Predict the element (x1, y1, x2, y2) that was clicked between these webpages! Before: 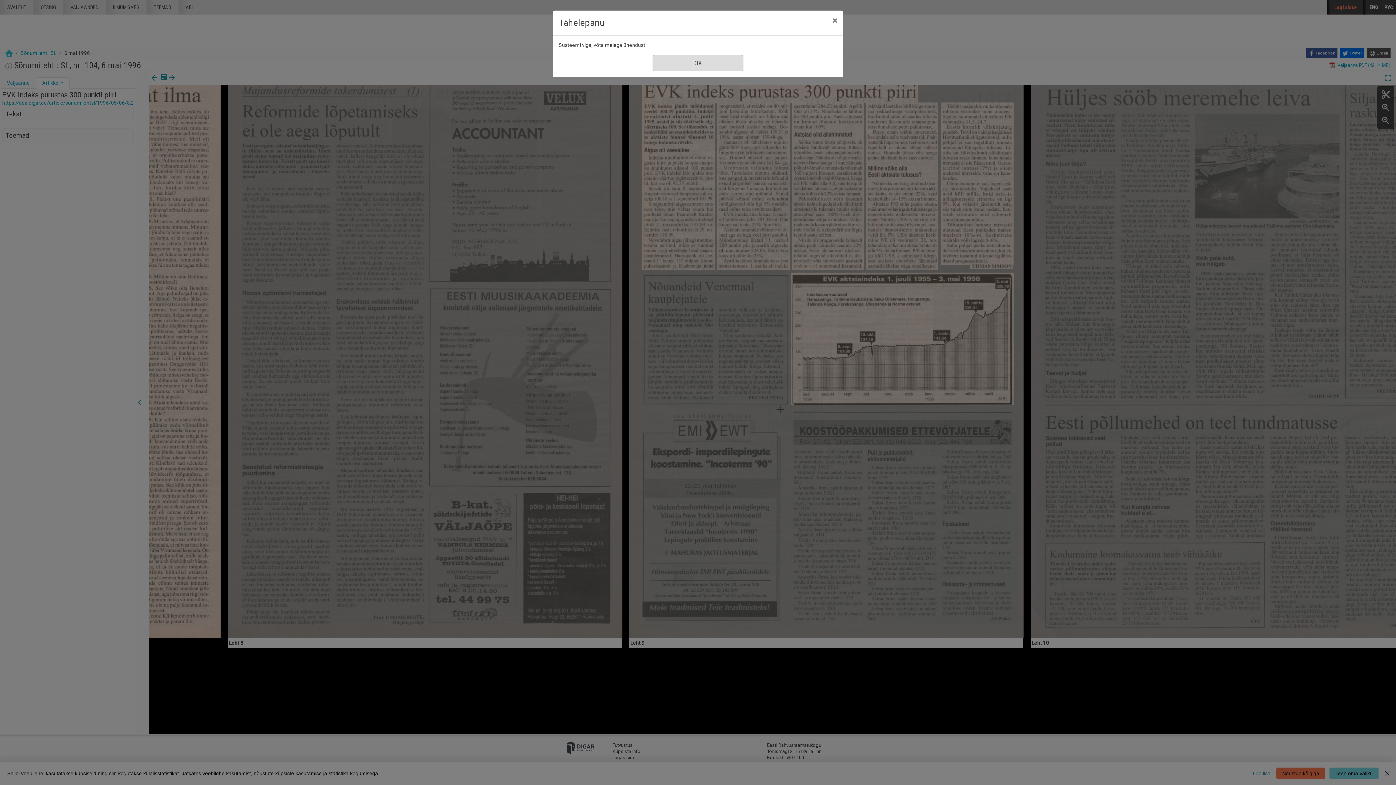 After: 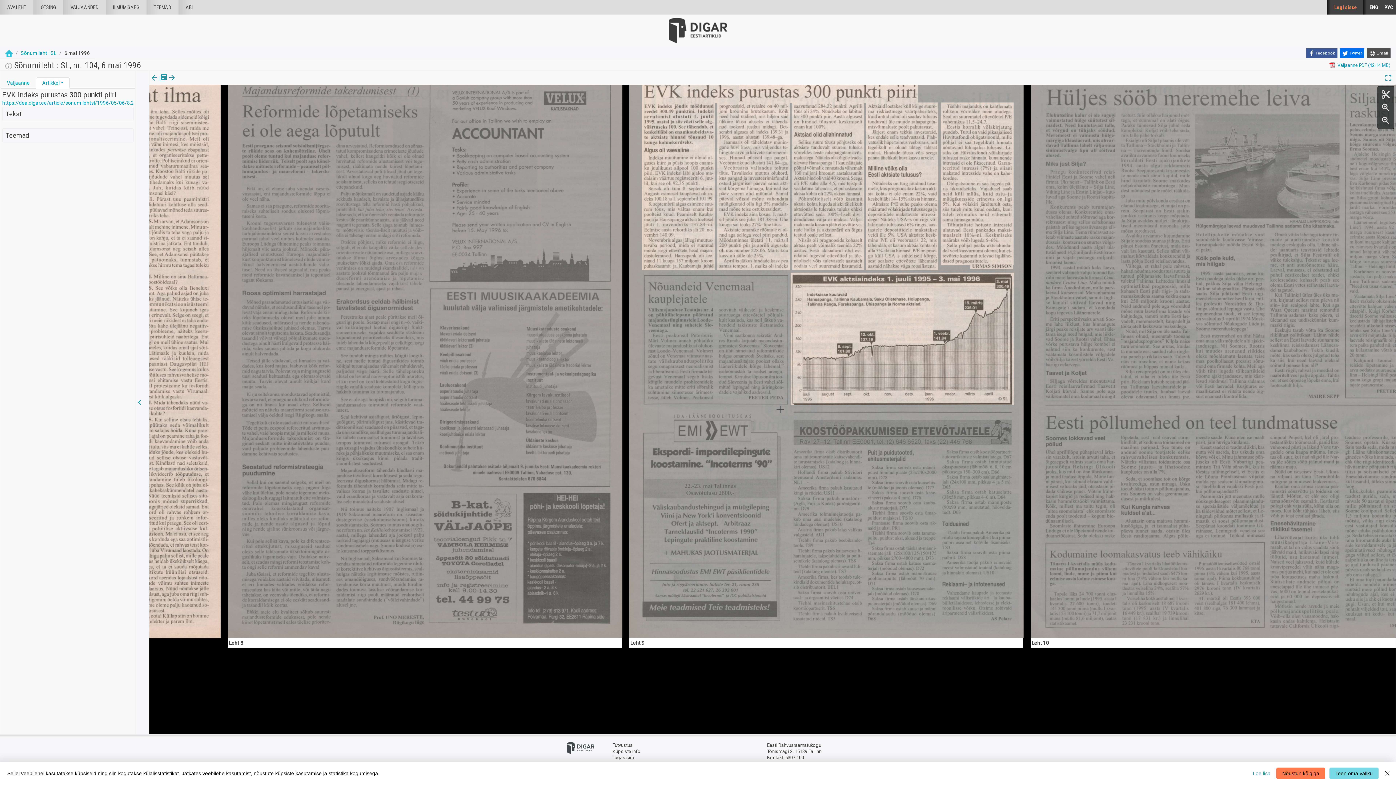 Action: bbox: (826, 10, 843, 30) label: Sule